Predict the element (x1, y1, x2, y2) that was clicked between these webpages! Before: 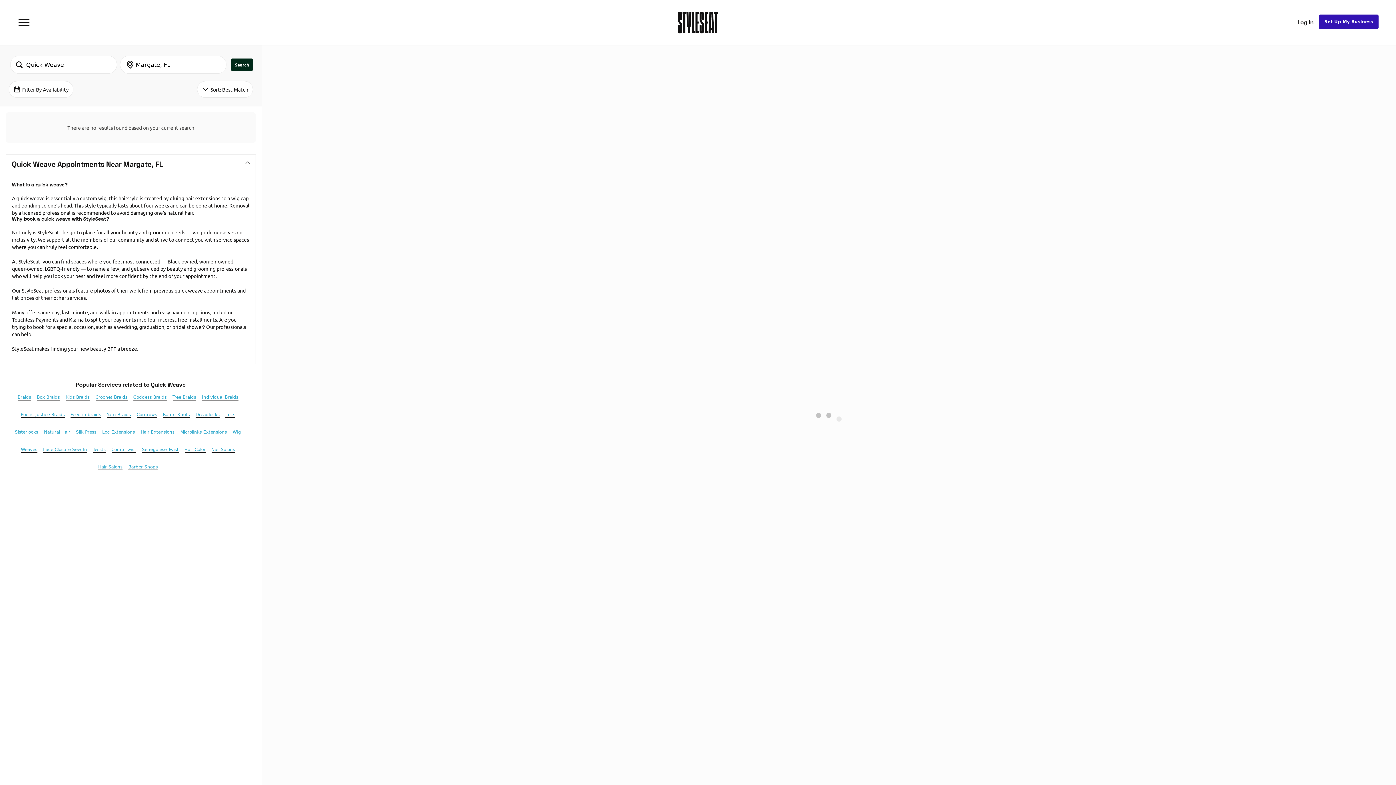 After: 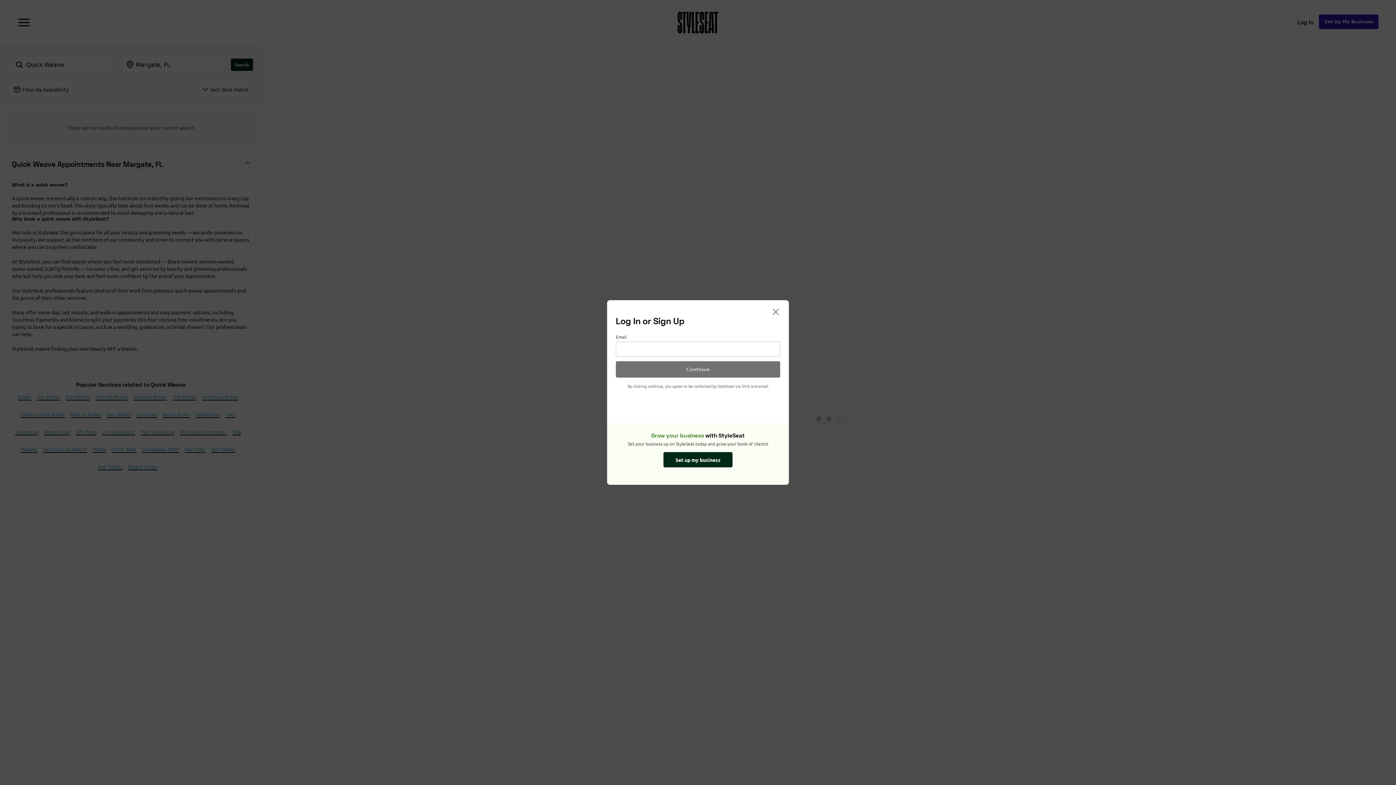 Action: label: Log In bbox: (1292, 14, 1319, 30)